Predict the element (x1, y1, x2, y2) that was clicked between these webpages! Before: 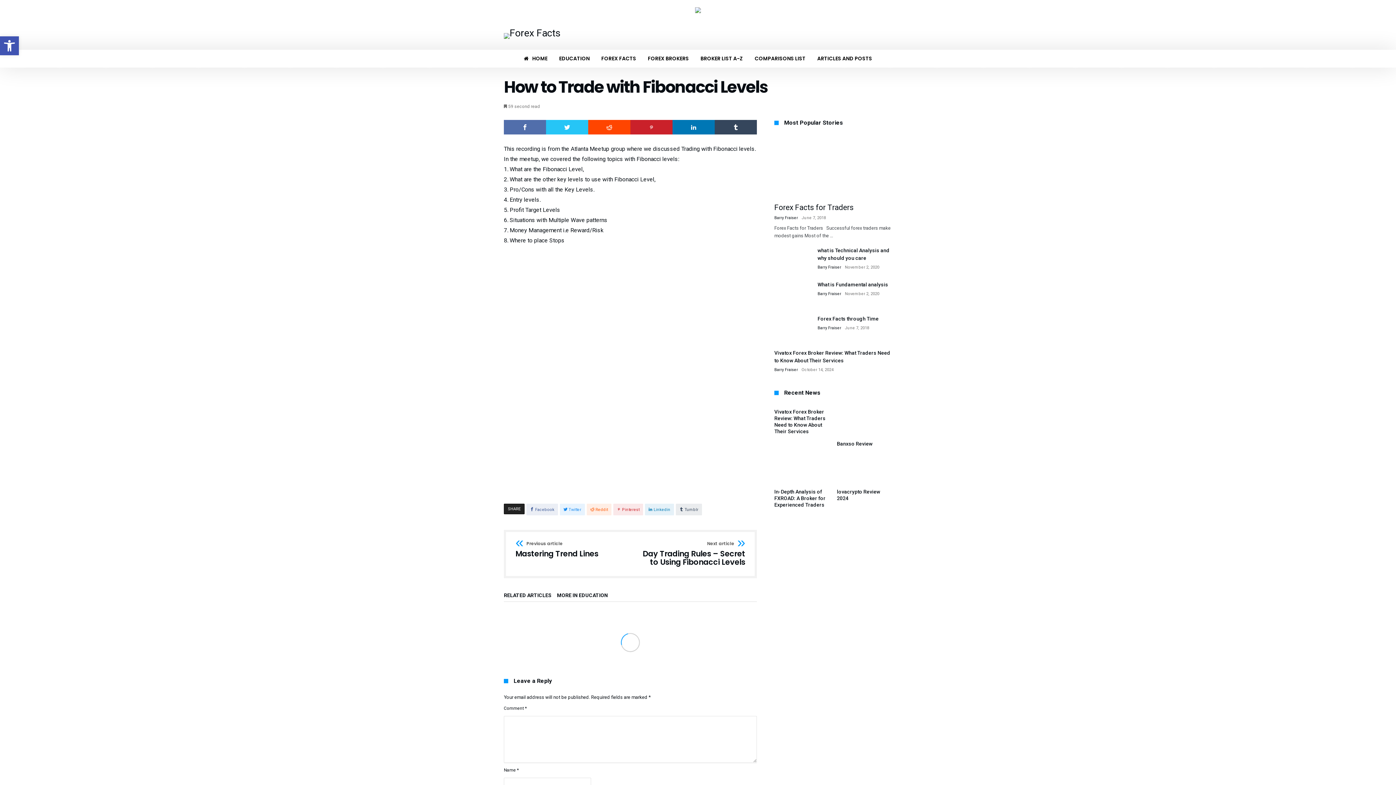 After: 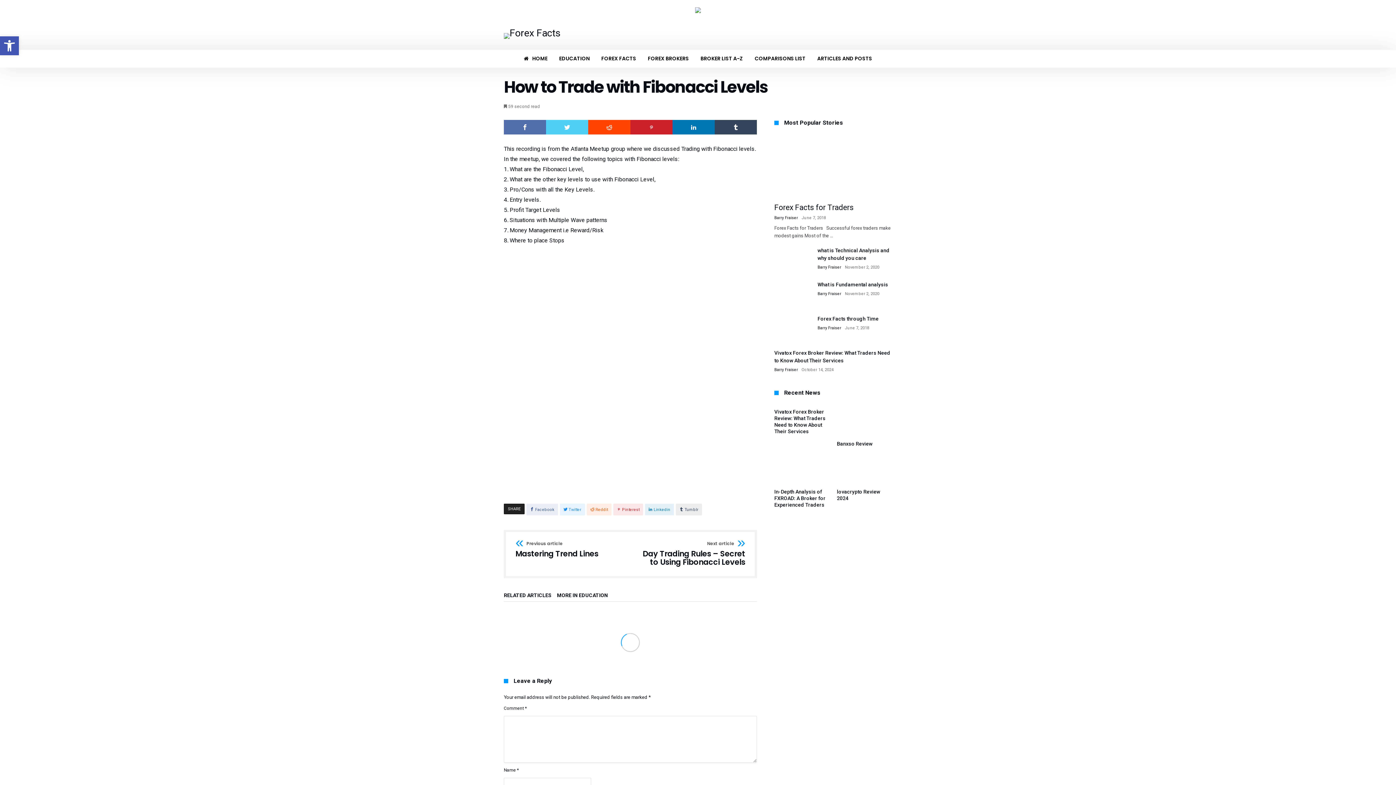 Action: bbox: (546, 120, 588, 134)